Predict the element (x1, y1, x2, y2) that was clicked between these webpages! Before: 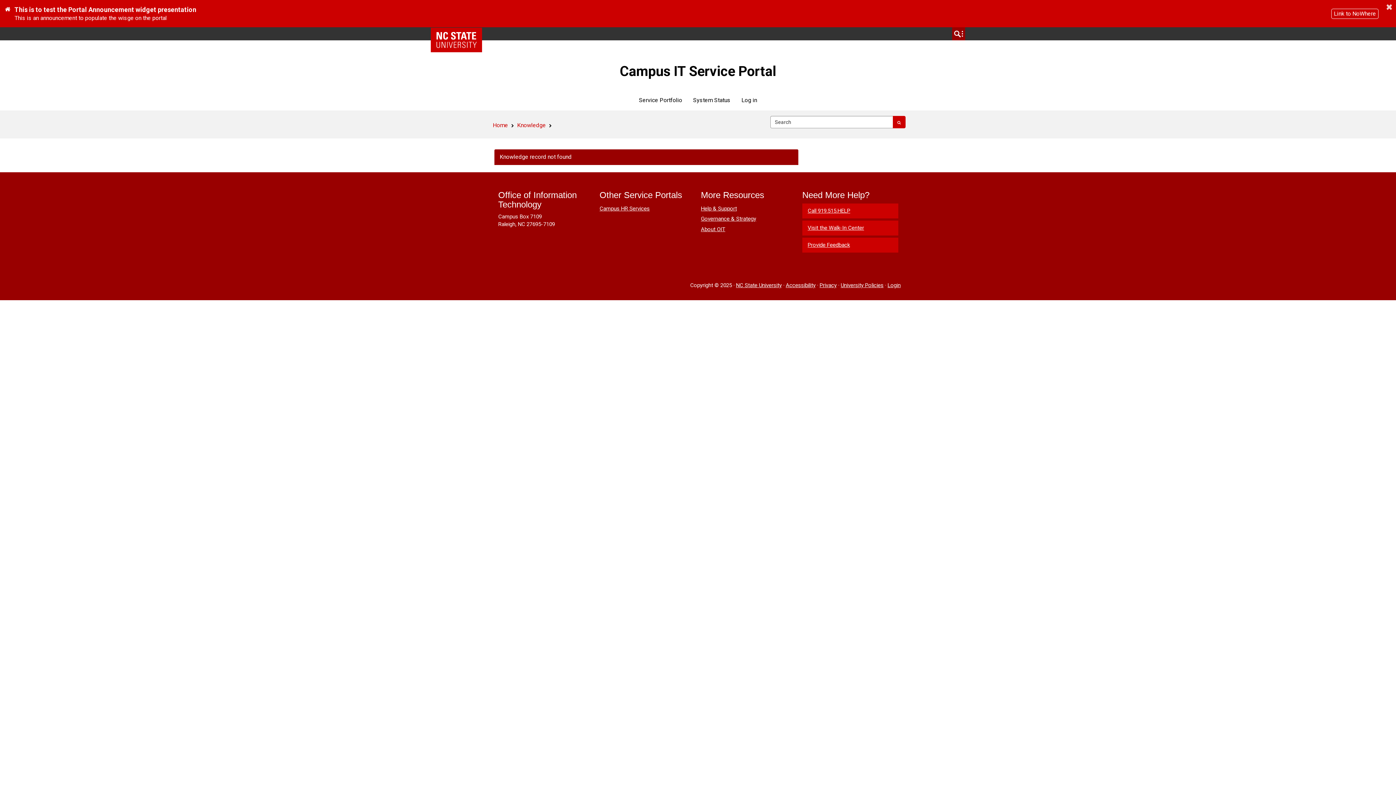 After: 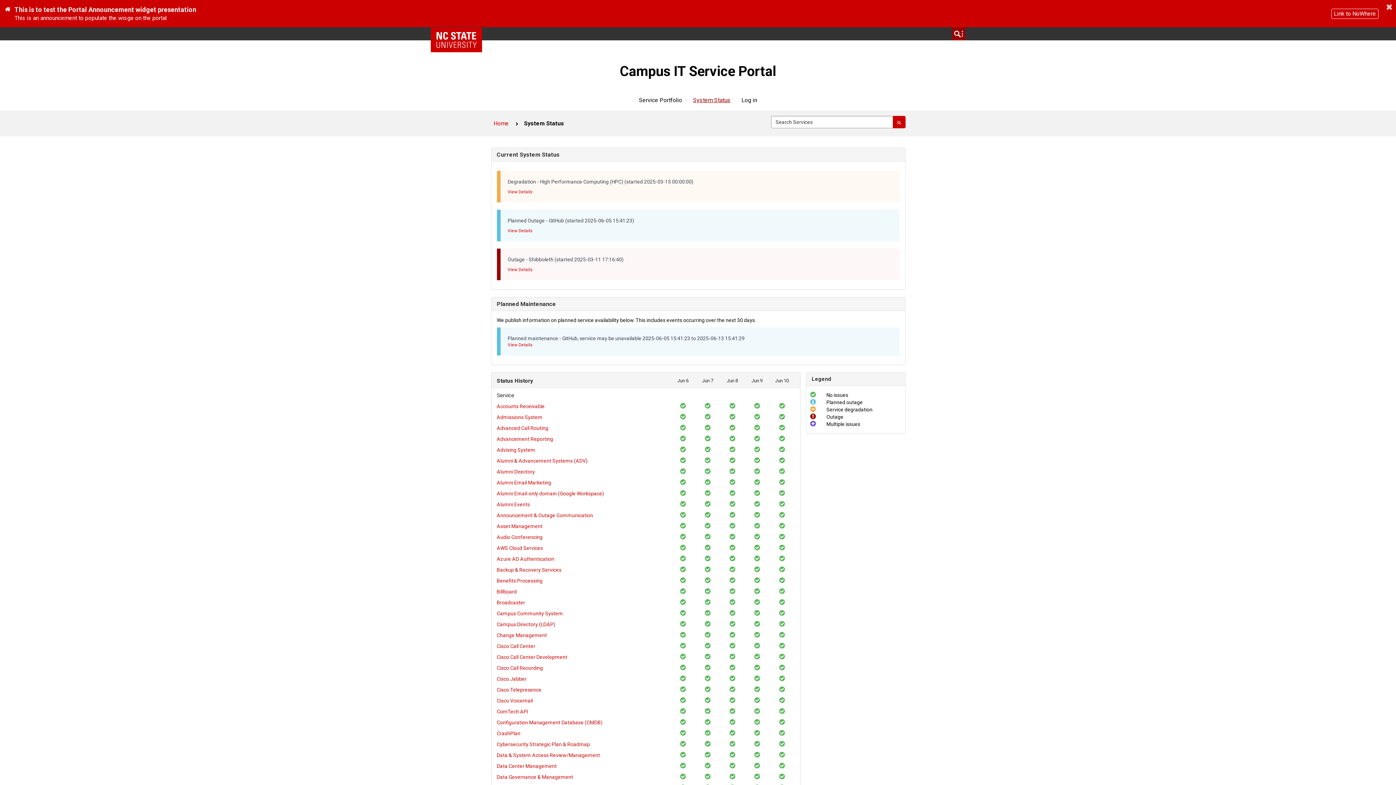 Action: bbox: (687, 89, 736, 110) label: System Status